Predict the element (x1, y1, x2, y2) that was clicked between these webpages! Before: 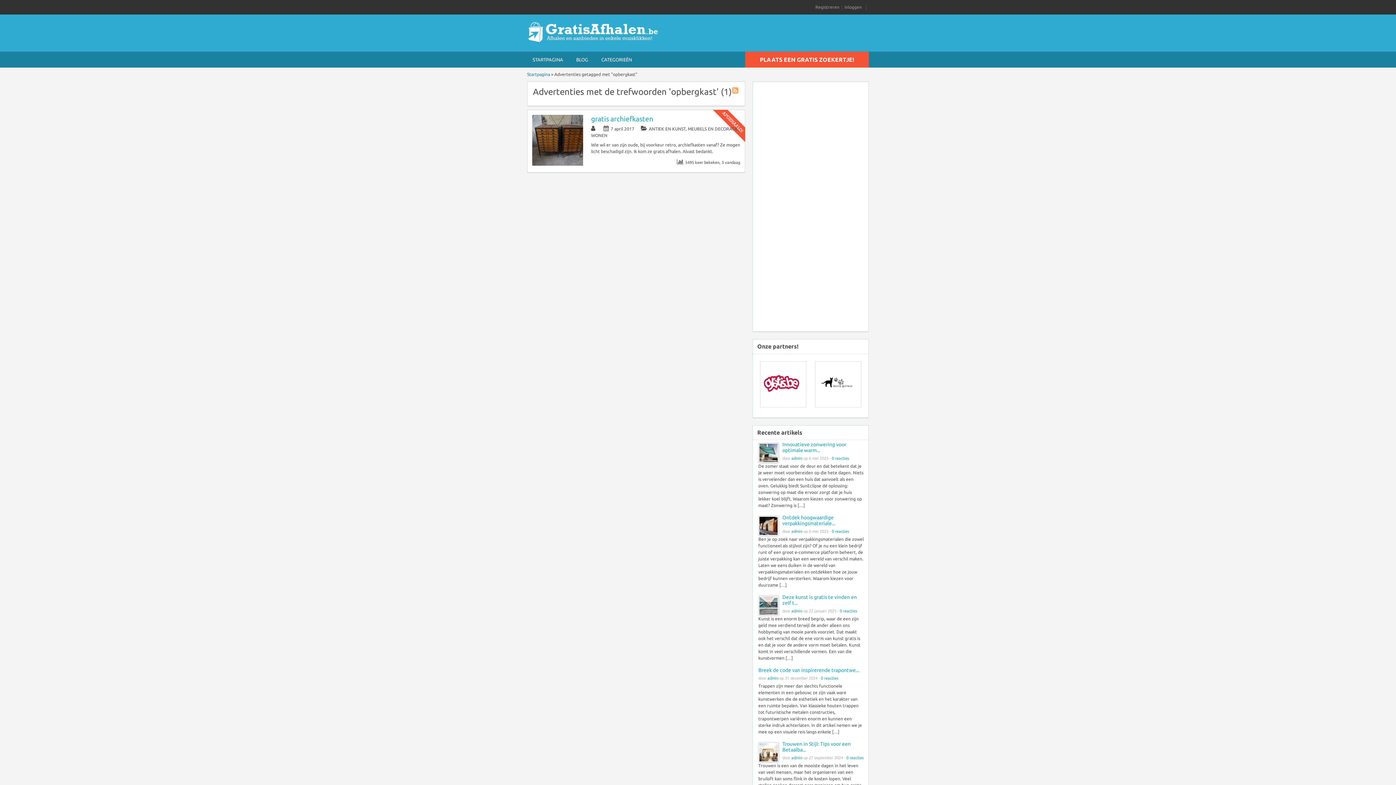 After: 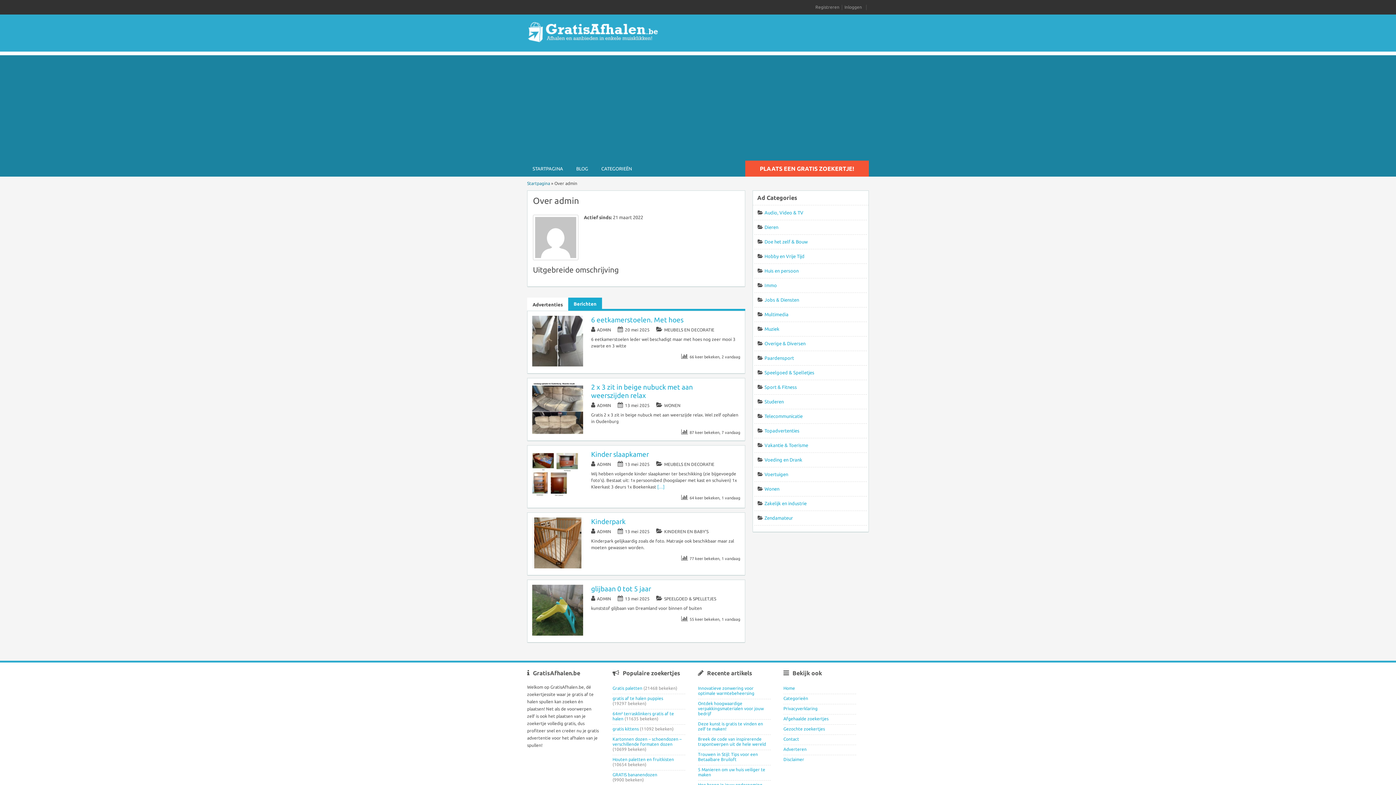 Action: label: admin bbox: (767, 676, 778, 680)